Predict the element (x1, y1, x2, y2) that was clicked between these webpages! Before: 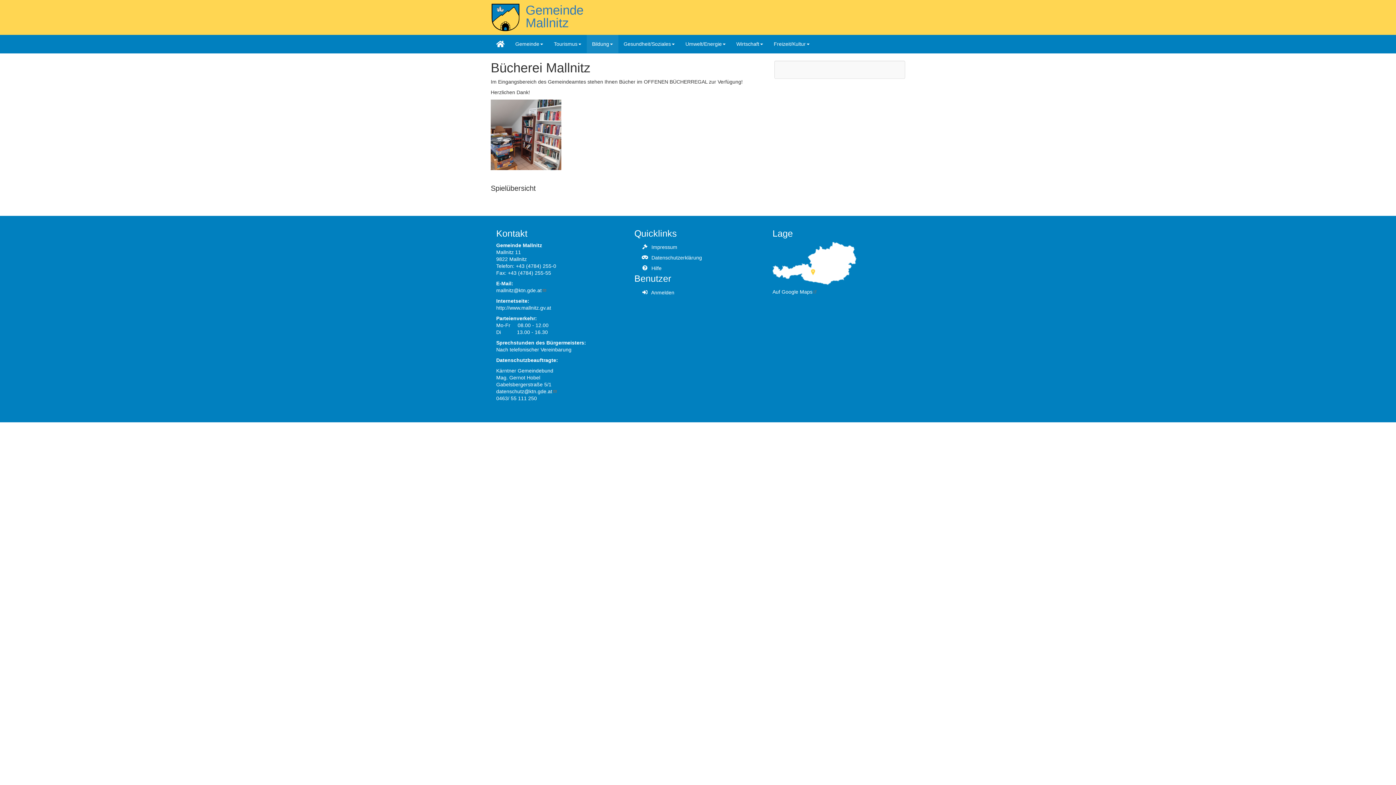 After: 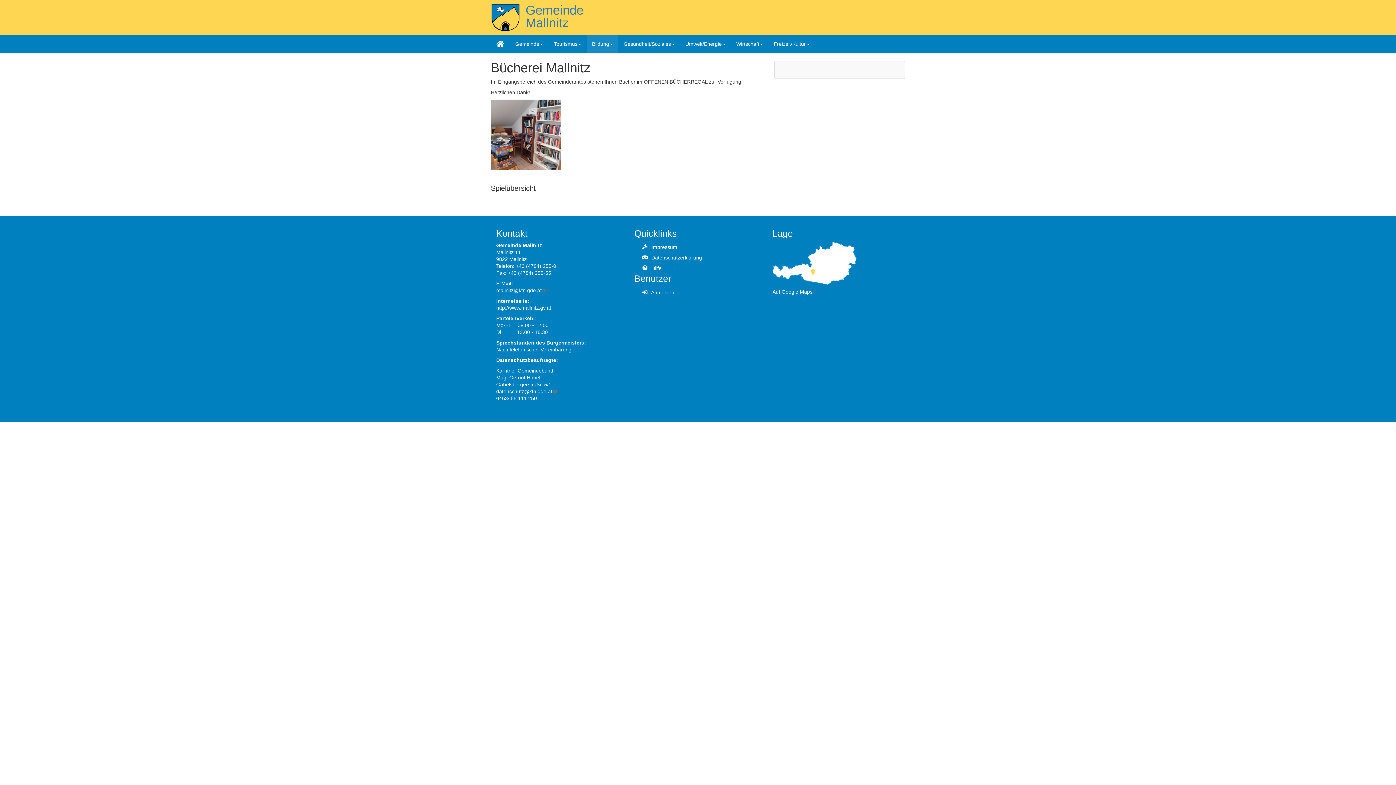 Action: bbox: (618, 34, 680, 53) label: Gesundheit/Soziales